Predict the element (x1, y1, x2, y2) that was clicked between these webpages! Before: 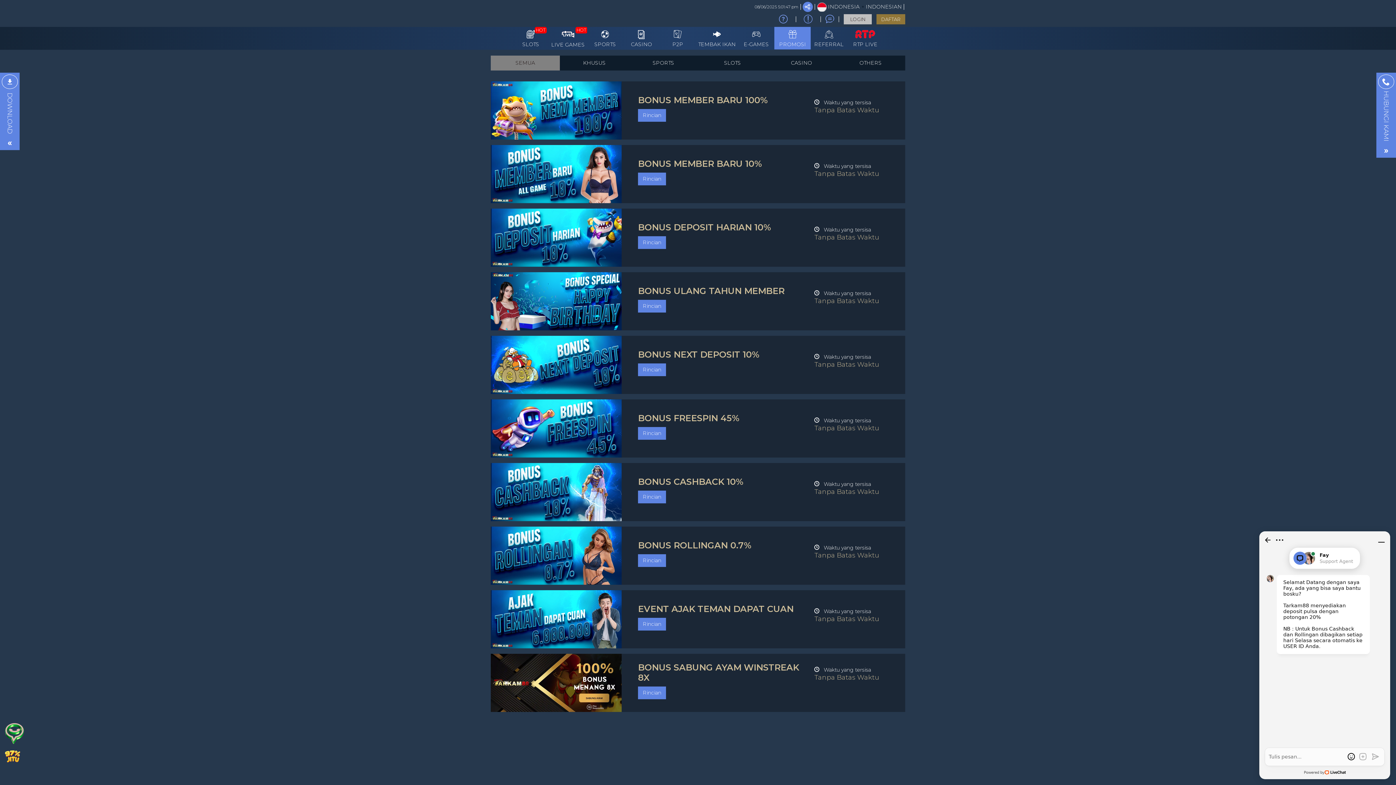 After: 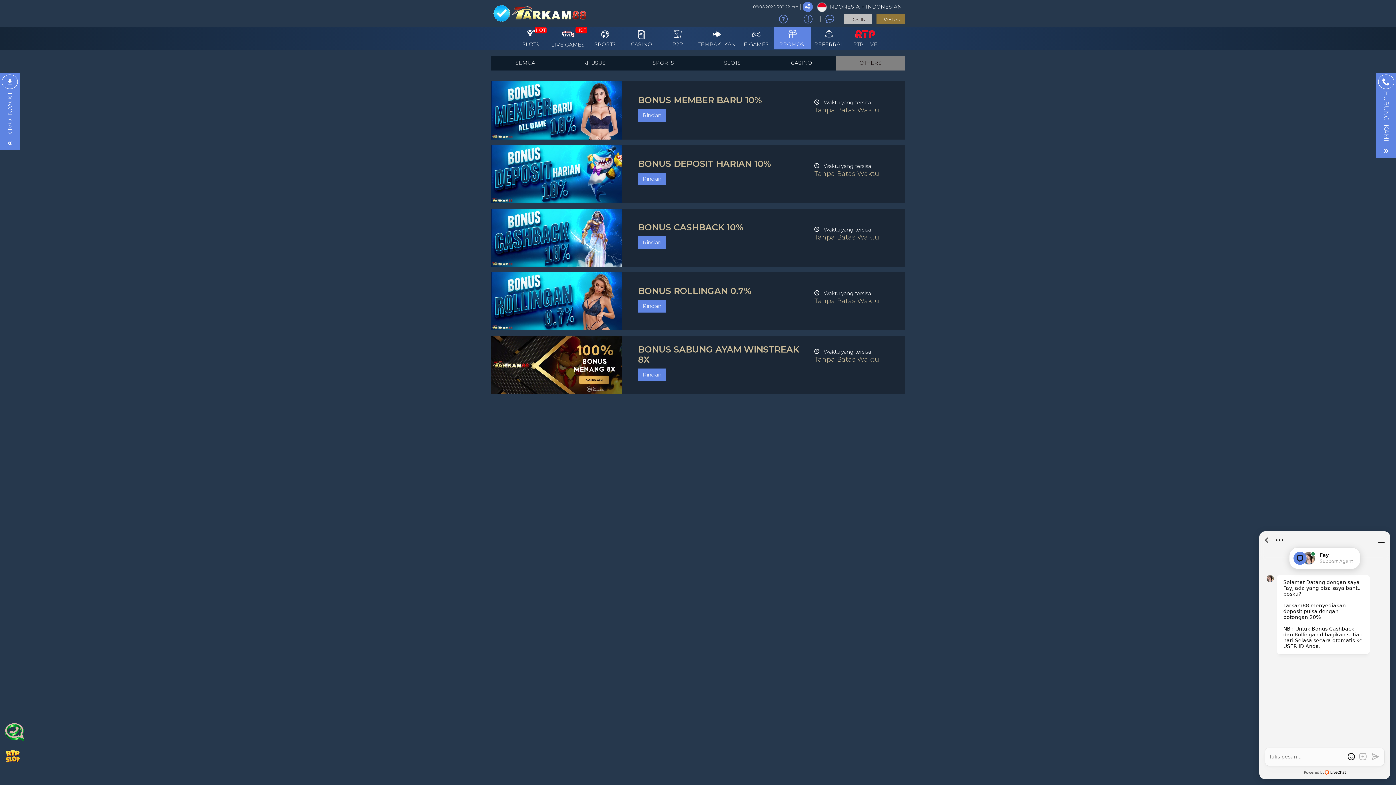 Action: bbox: (836, 55, 905, 70) label: OTHERS